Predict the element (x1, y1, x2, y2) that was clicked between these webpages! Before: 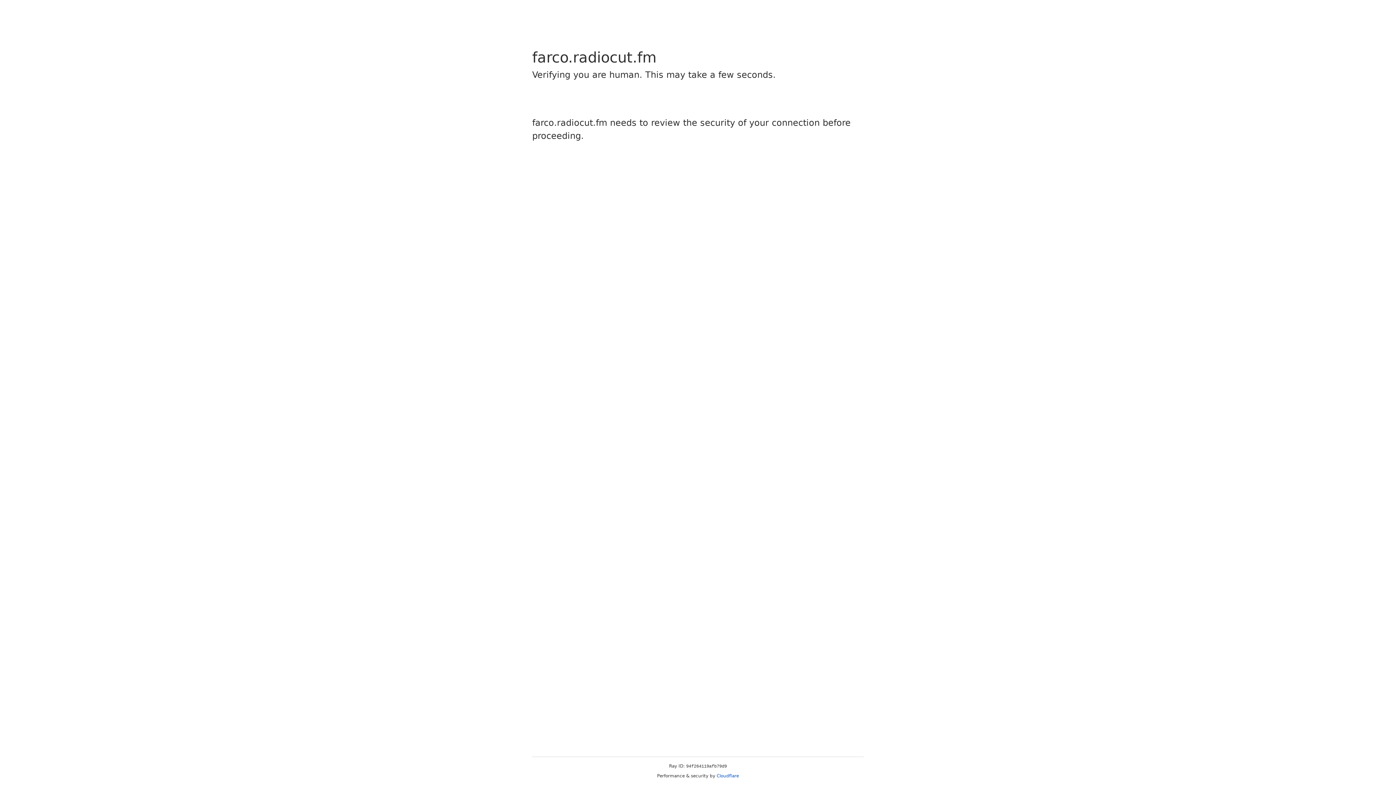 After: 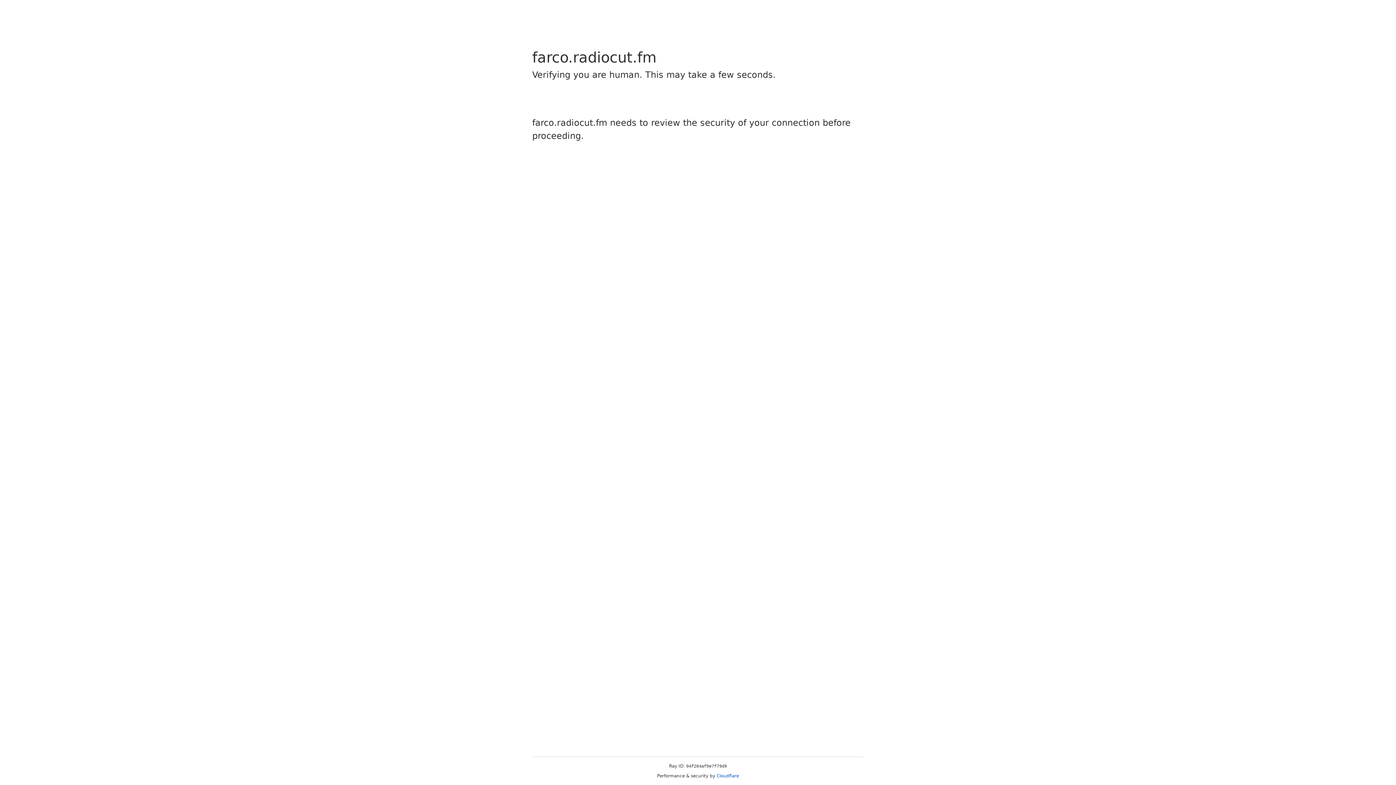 Action: label: Cloudflare bbox: (716, 773, 739, 778)